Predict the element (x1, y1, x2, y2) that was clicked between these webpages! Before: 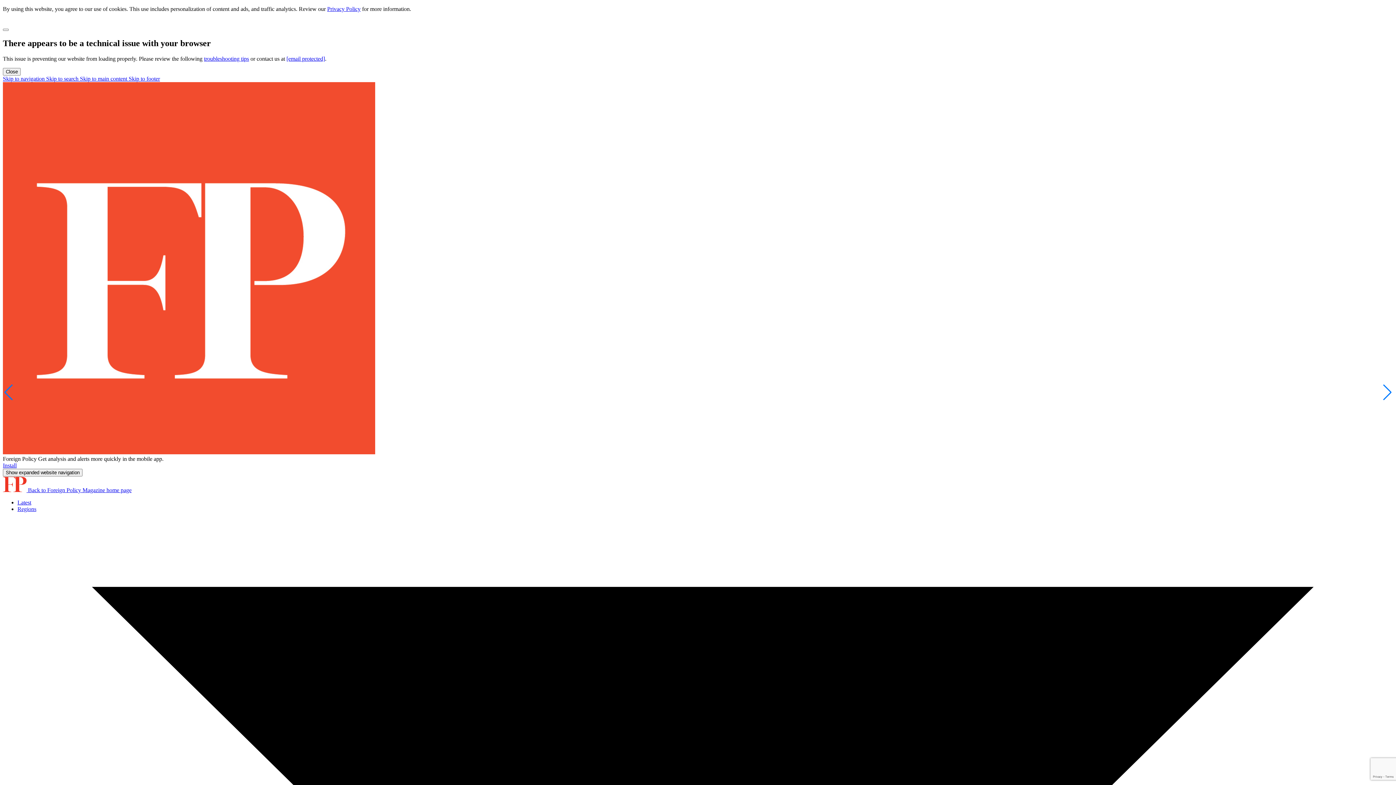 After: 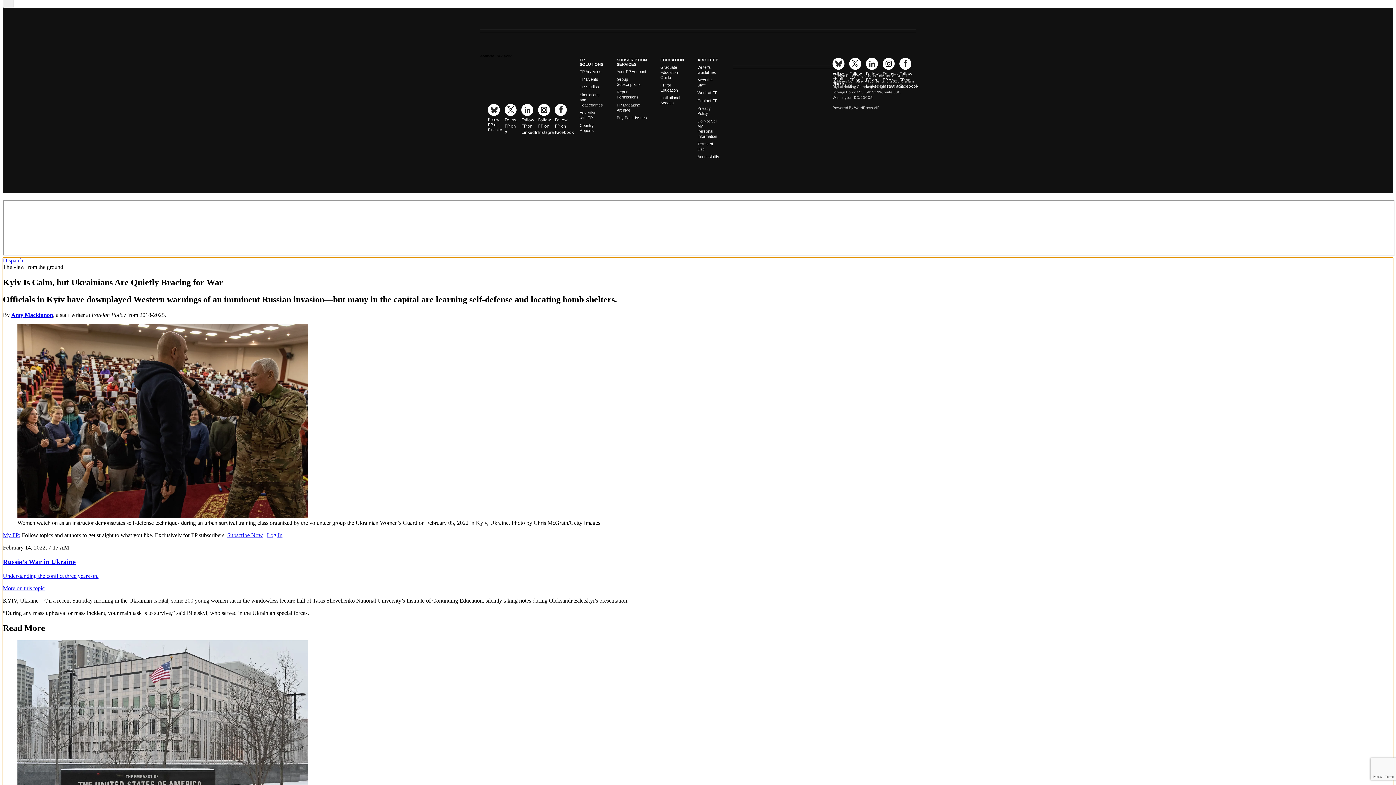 Action: bbox: (80, 75, 128, 81) label: Skip to main content